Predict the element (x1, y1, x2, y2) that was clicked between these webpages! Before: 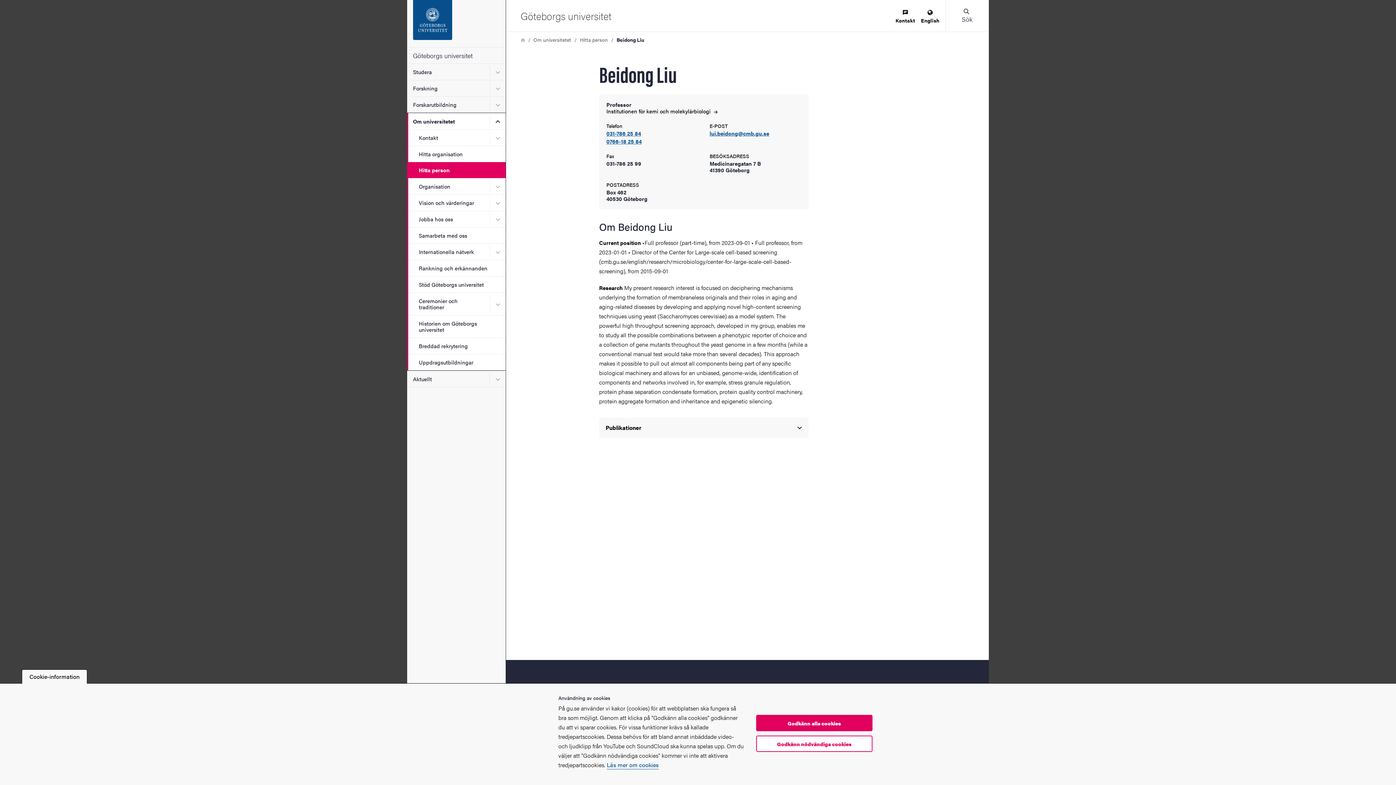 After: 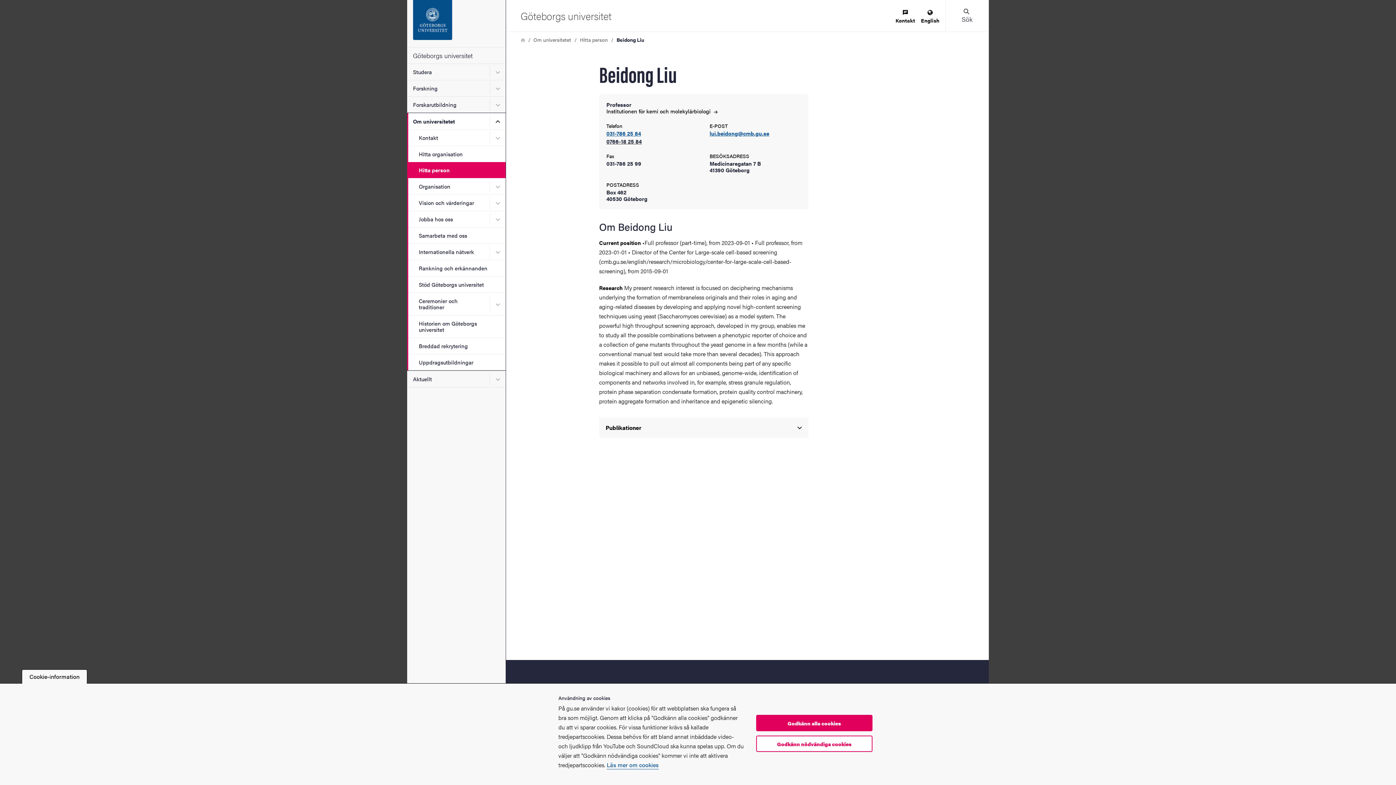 Action: bbox: (606, 138, 698, 144) label: 0766-18 25 84